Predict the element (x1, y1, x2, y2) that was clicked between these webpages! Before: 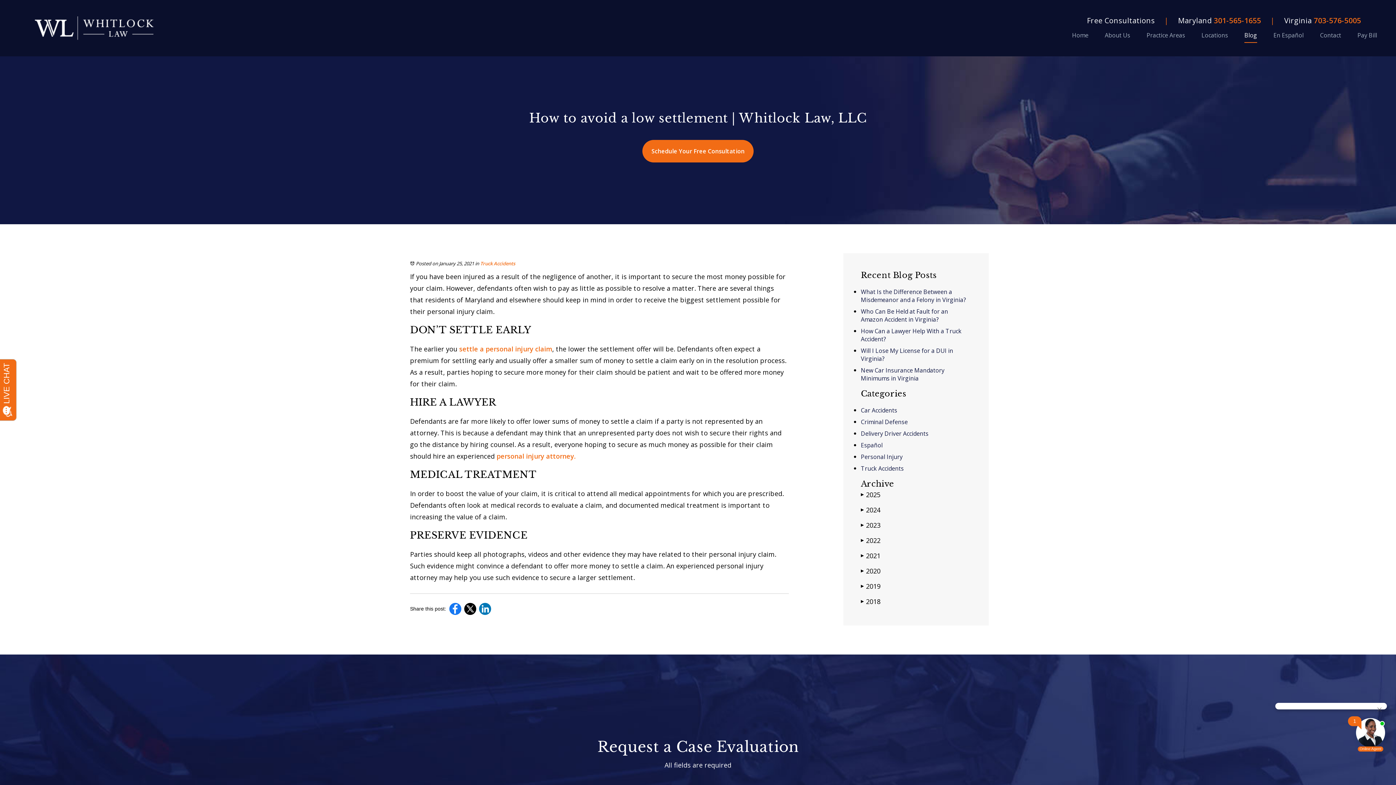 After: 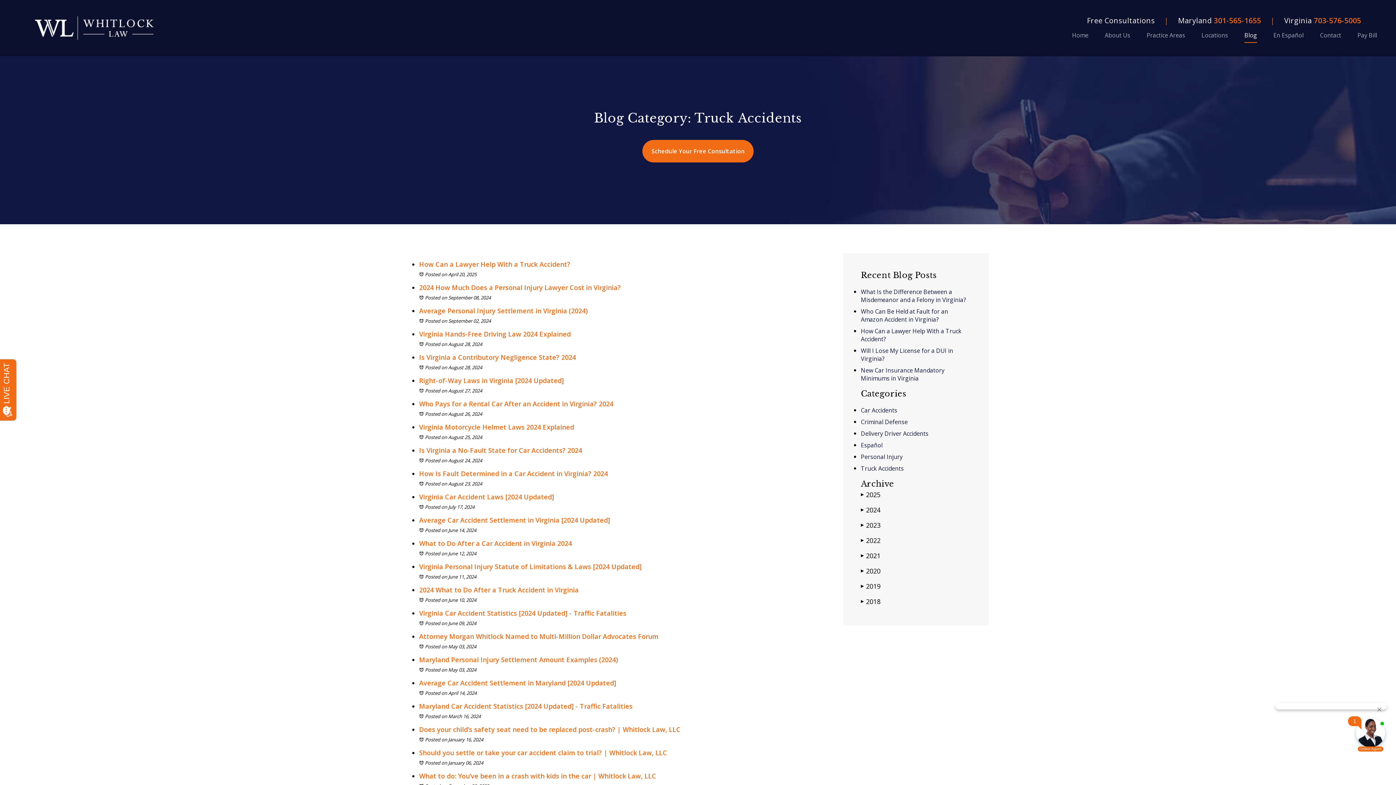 Action: label: Truck Accidents bbox: (861, 464, 904, 472)